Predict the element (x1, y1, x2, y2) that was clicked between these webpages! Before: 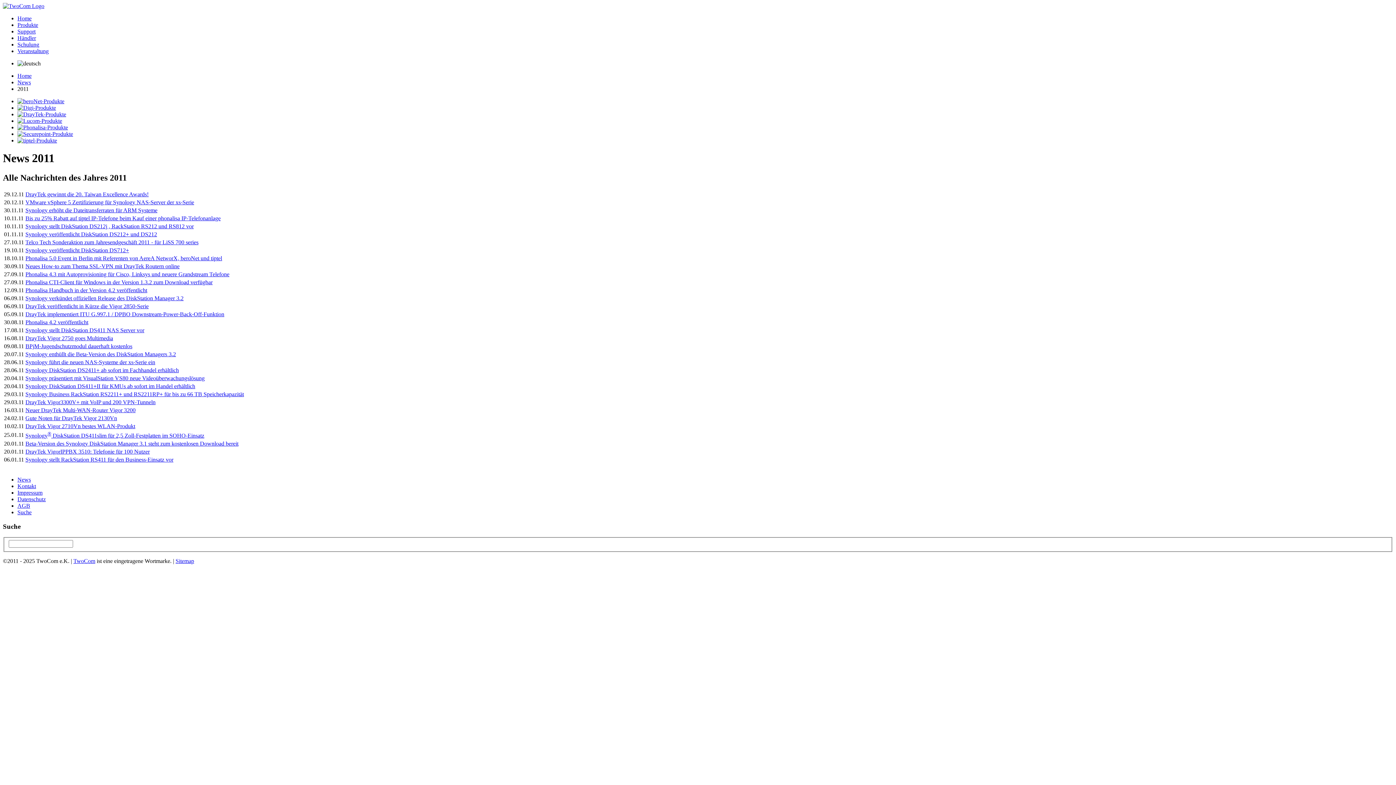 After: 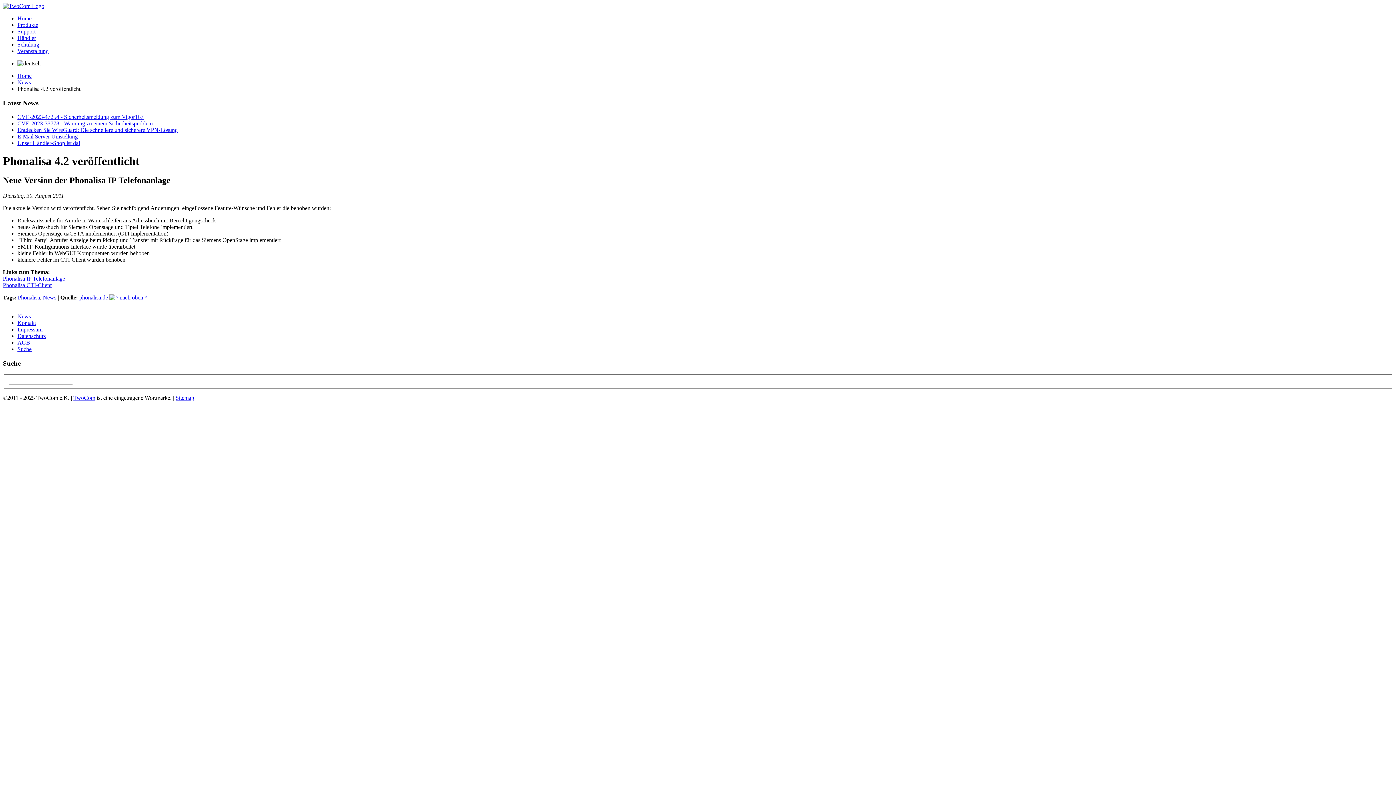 Action: bbox: (25, 319, 88, 325) label: Phonalisa 4.2 veröffentlicht